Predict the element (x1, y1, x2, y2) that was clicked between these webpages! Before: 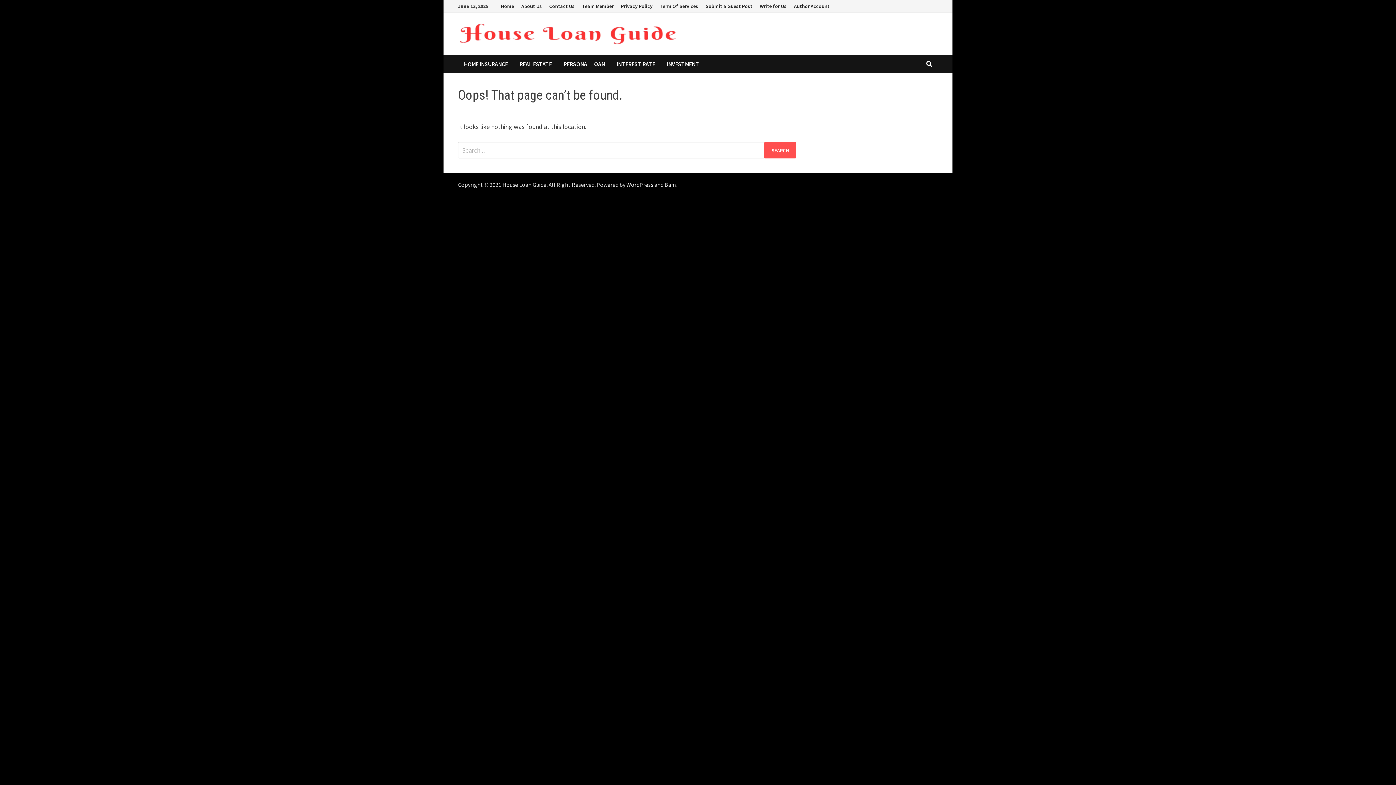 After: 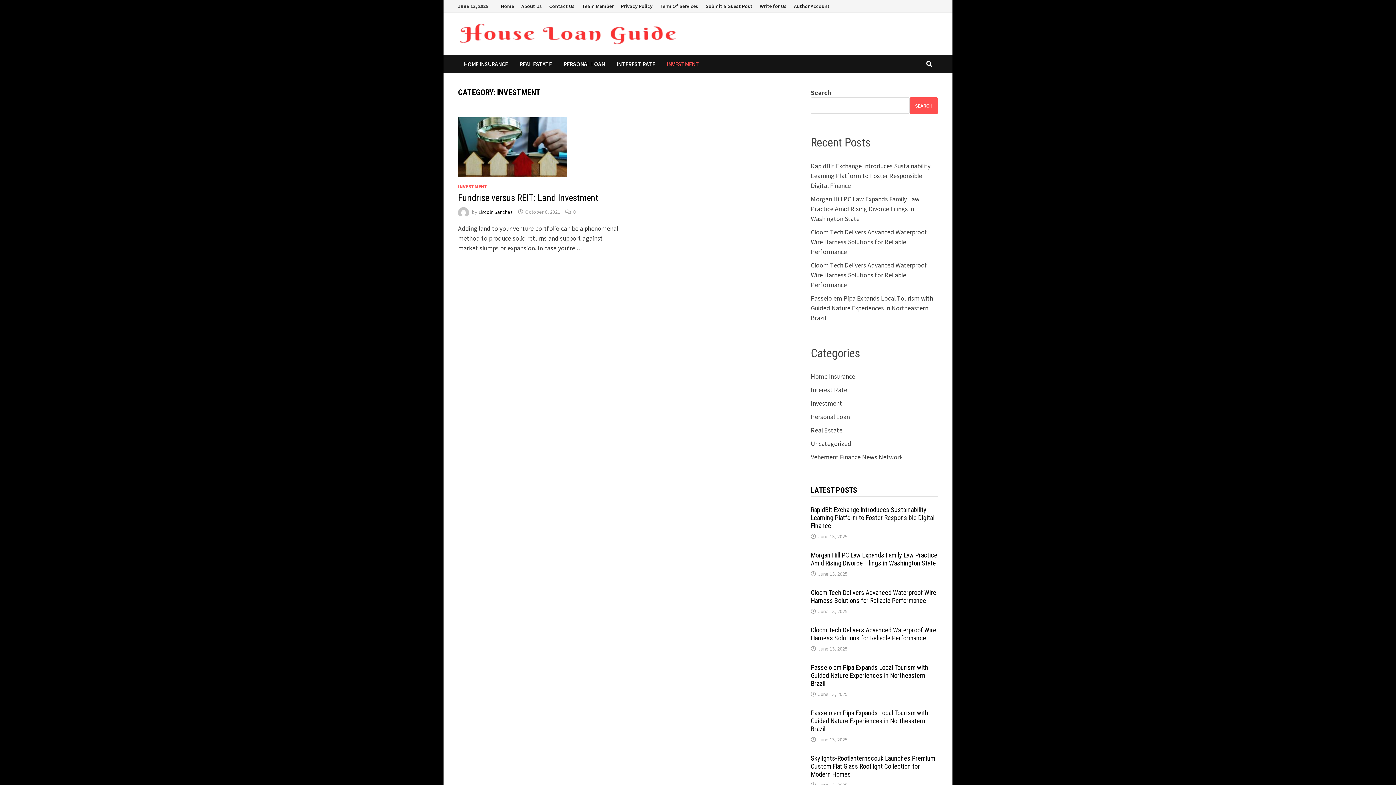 Action: label: INVESTMENT bbox: (661, 54, 705, 73)